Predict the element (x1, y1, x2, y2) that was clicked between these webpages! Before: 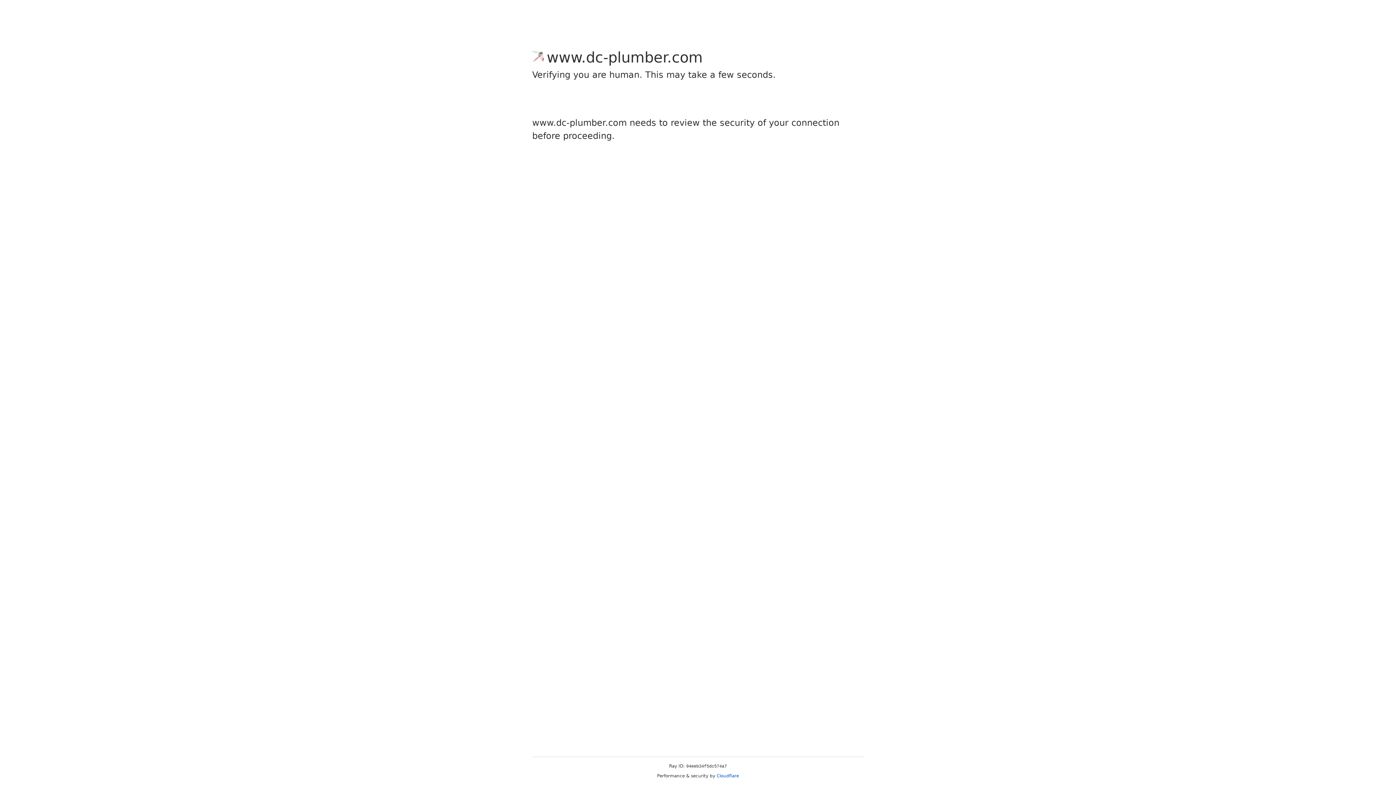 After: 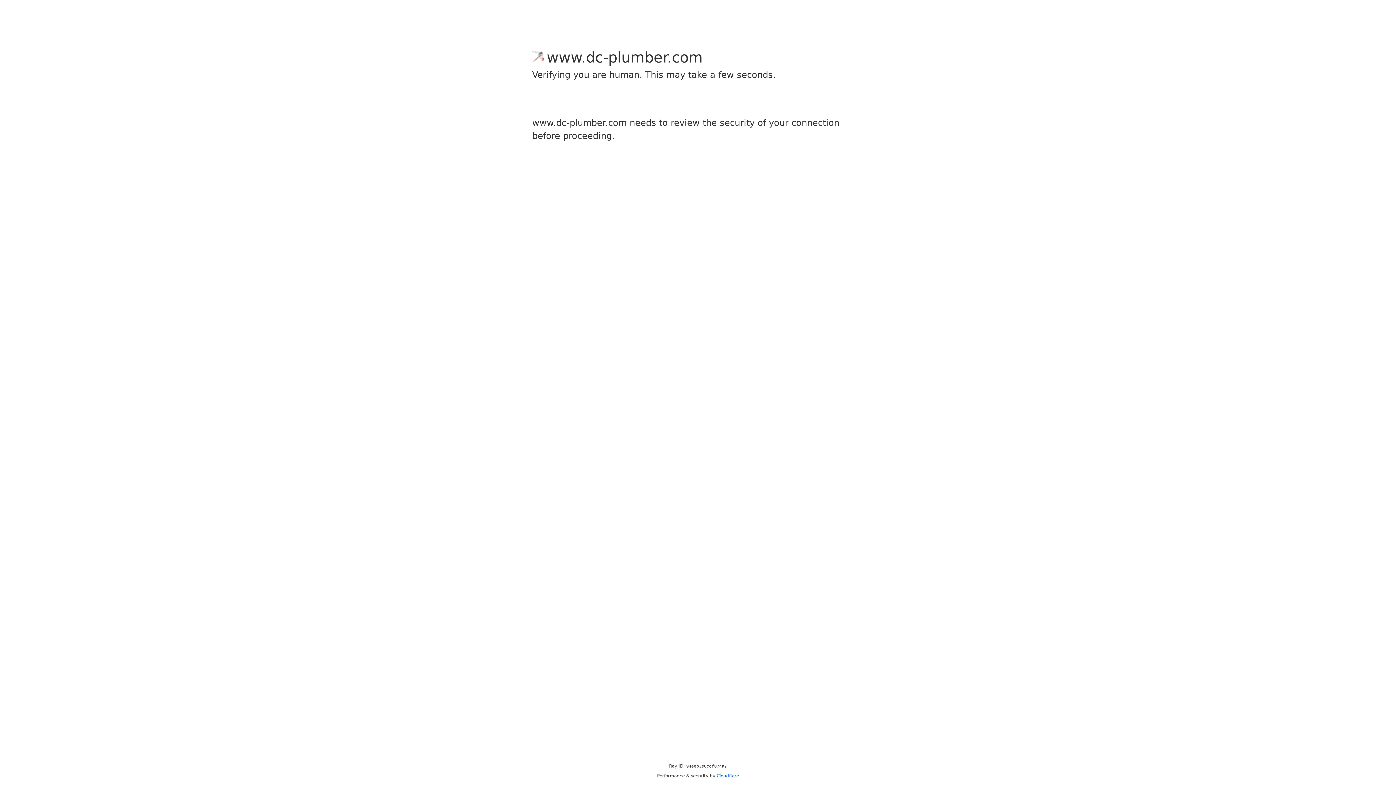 Action: bbox: (716, 773, 739, 778) label: Cloudflare